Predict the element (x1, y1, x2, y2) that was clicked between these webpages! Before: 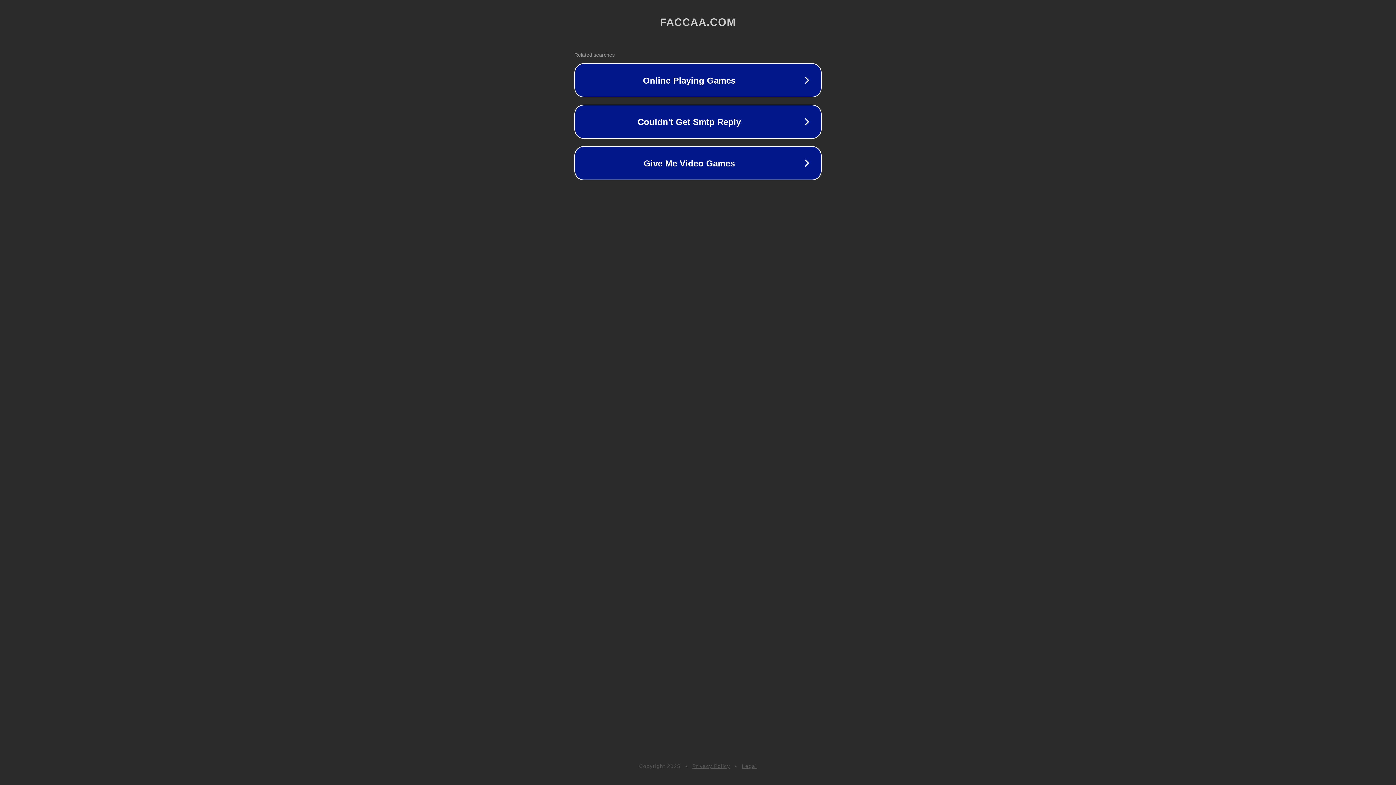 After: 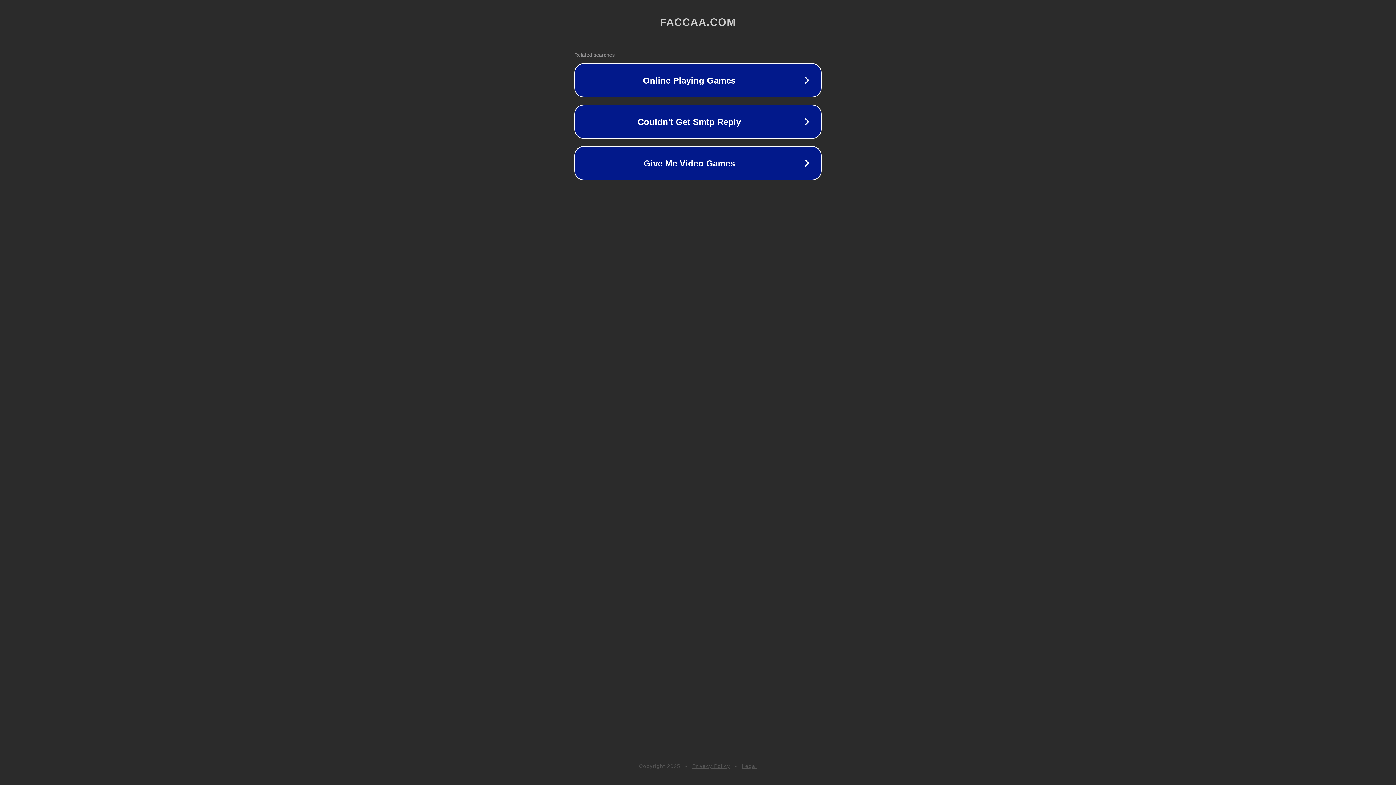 Action: label: Privacy Policy bbox: (692, 763, 730, 769)